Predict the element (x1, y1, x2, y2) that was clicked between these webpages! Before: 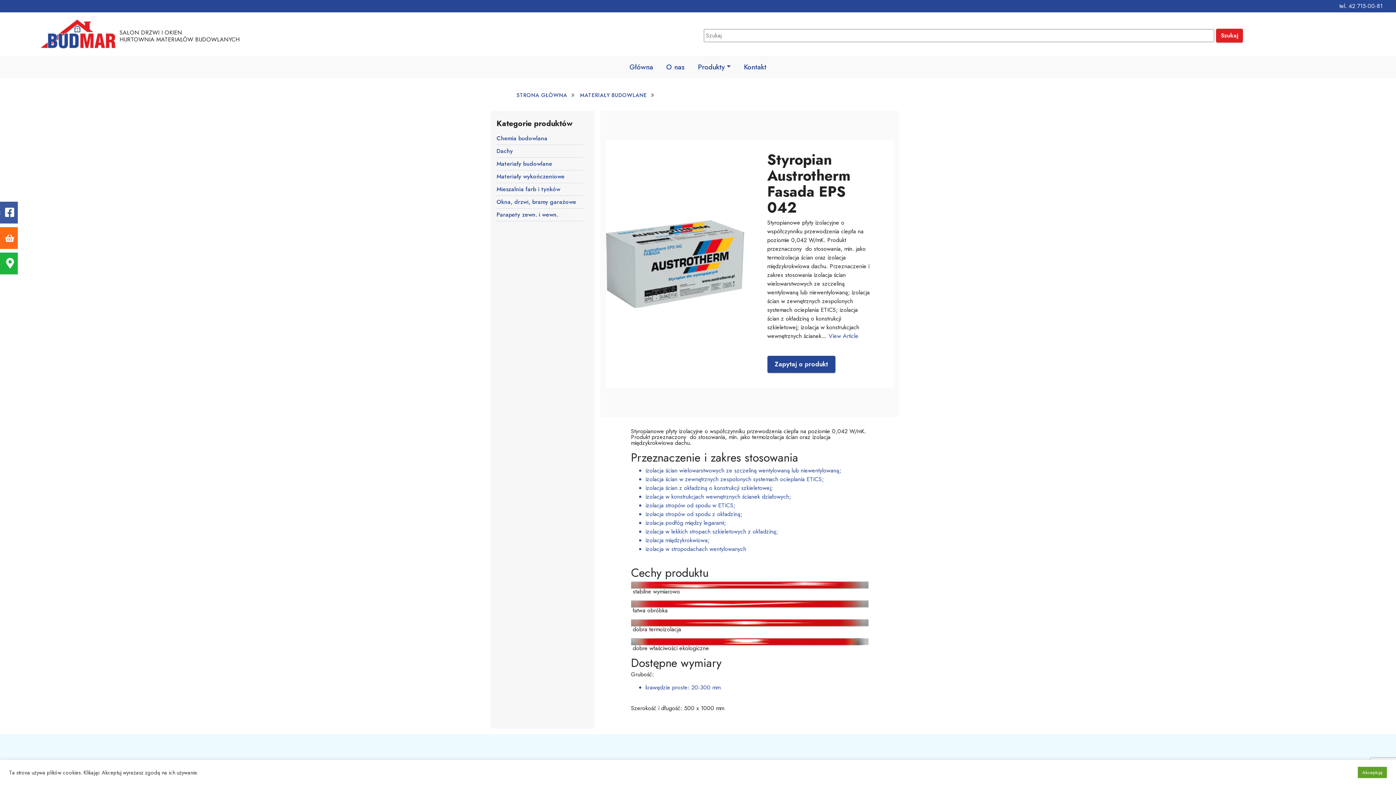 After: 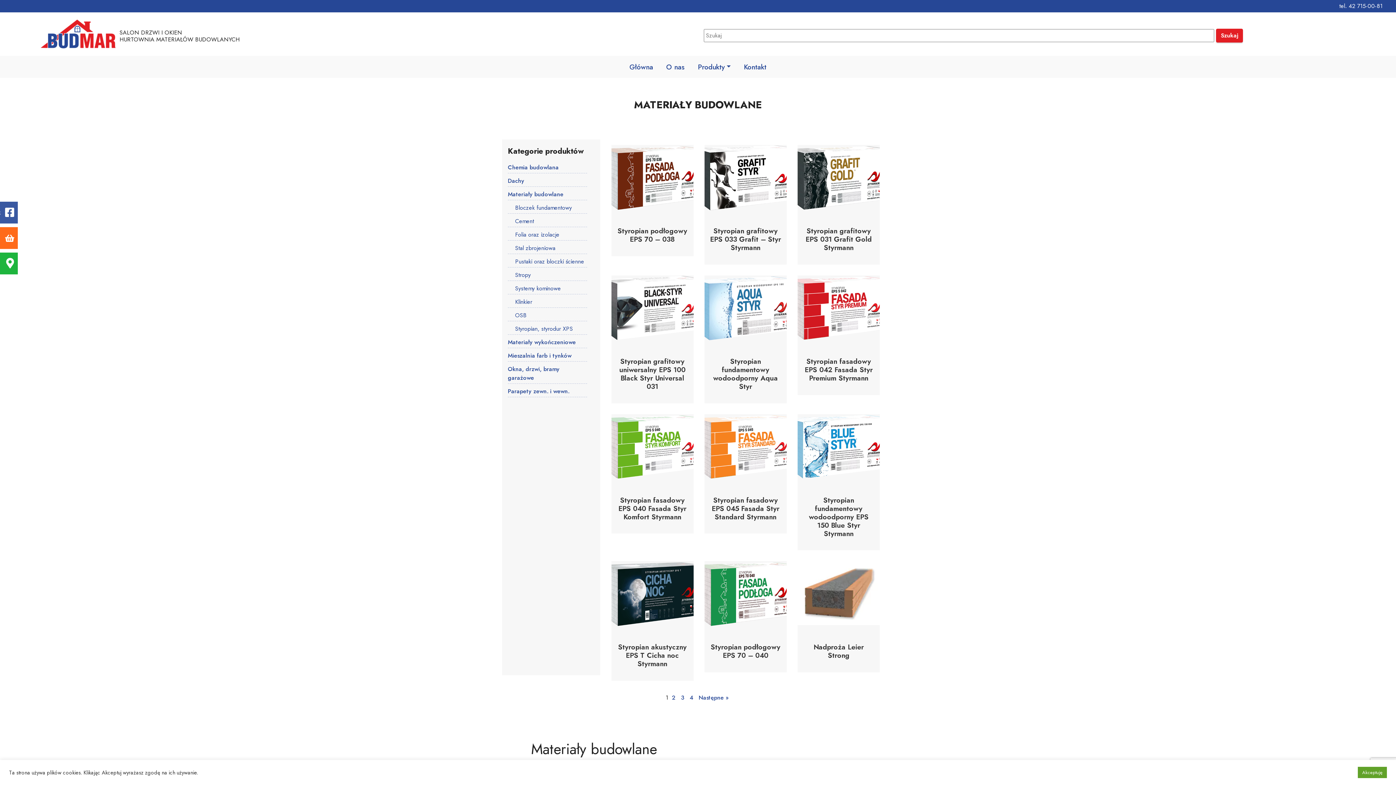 Action: label: Materiały budowlane bbox: (496, 159, 552, 168)